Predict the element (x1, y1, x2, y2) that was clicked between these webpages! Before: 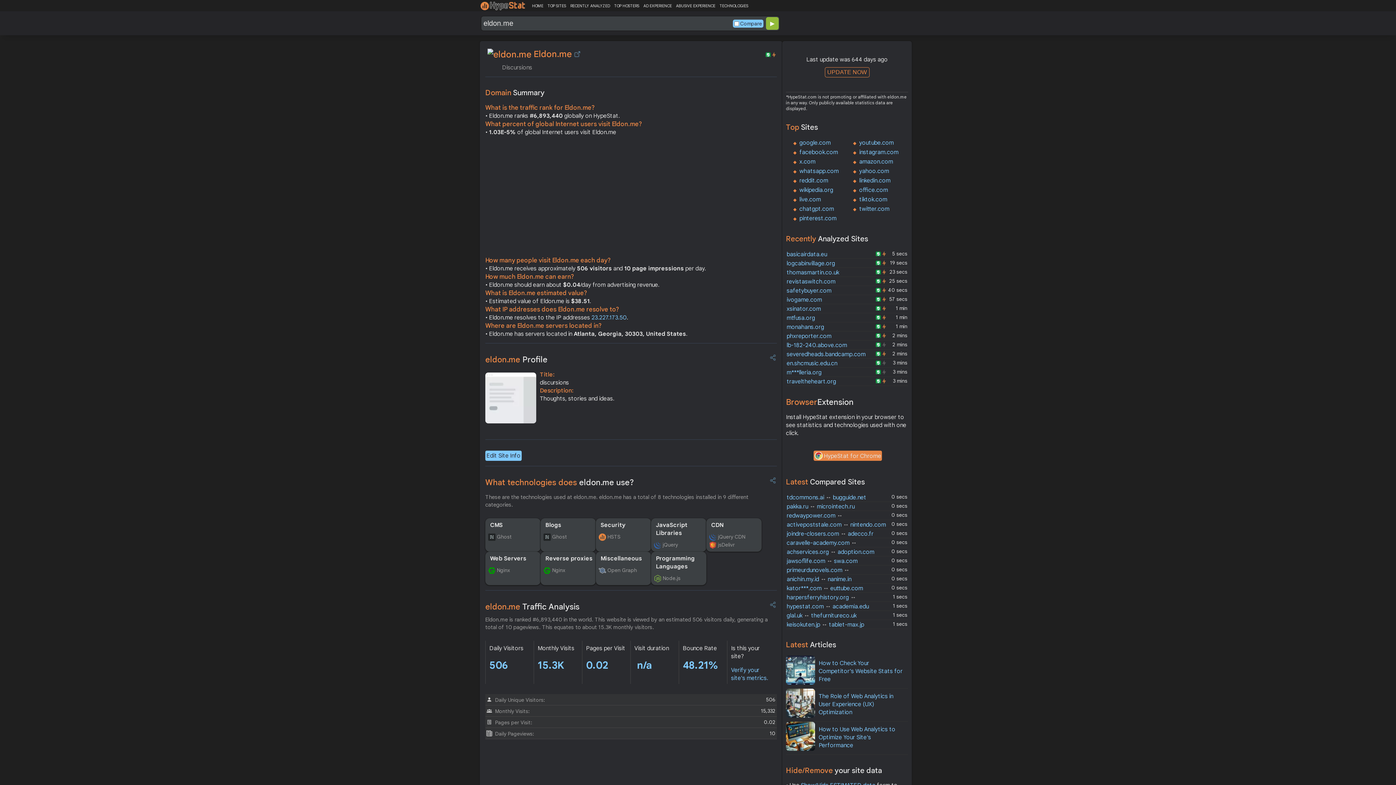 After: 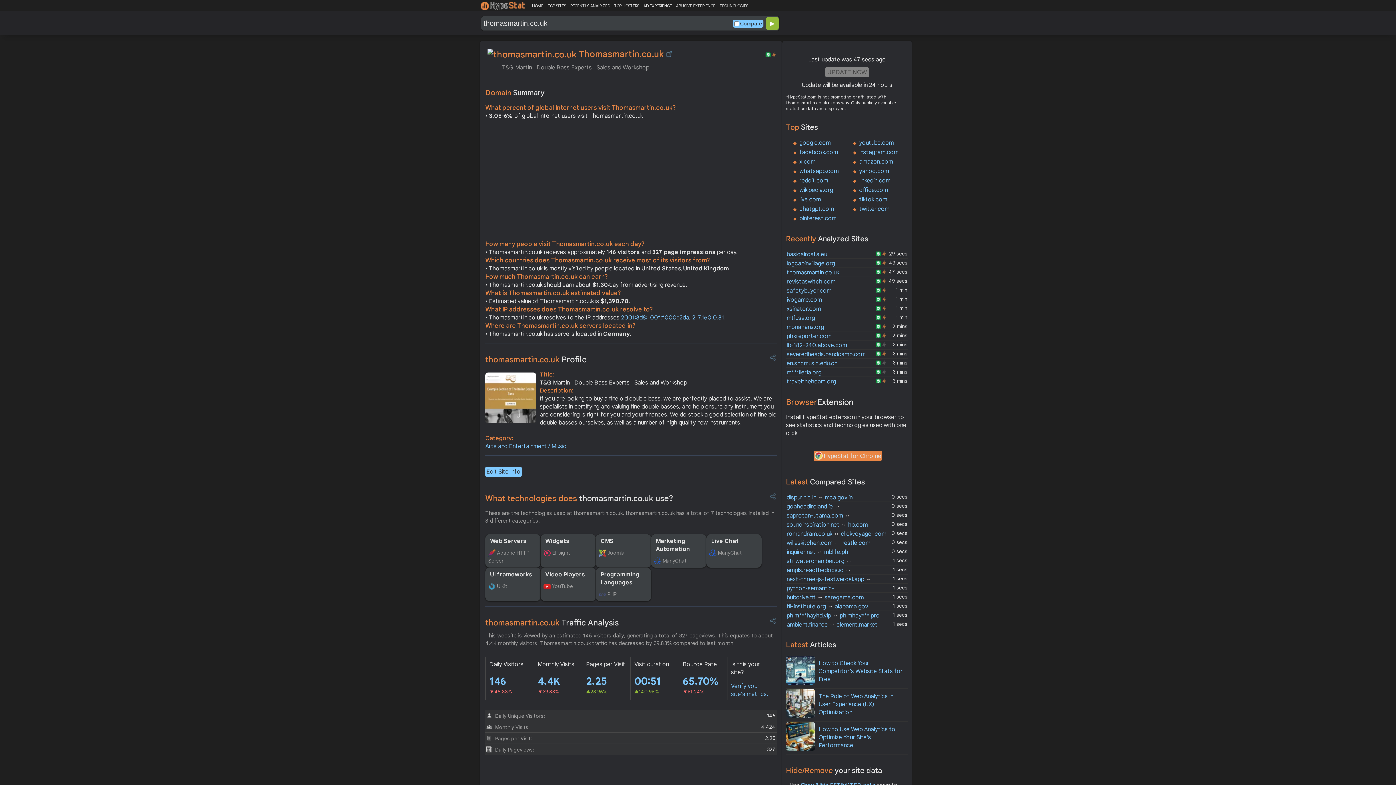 Action: label: thomasmartin.co.uk bbox: (786, 269, 839, 276)